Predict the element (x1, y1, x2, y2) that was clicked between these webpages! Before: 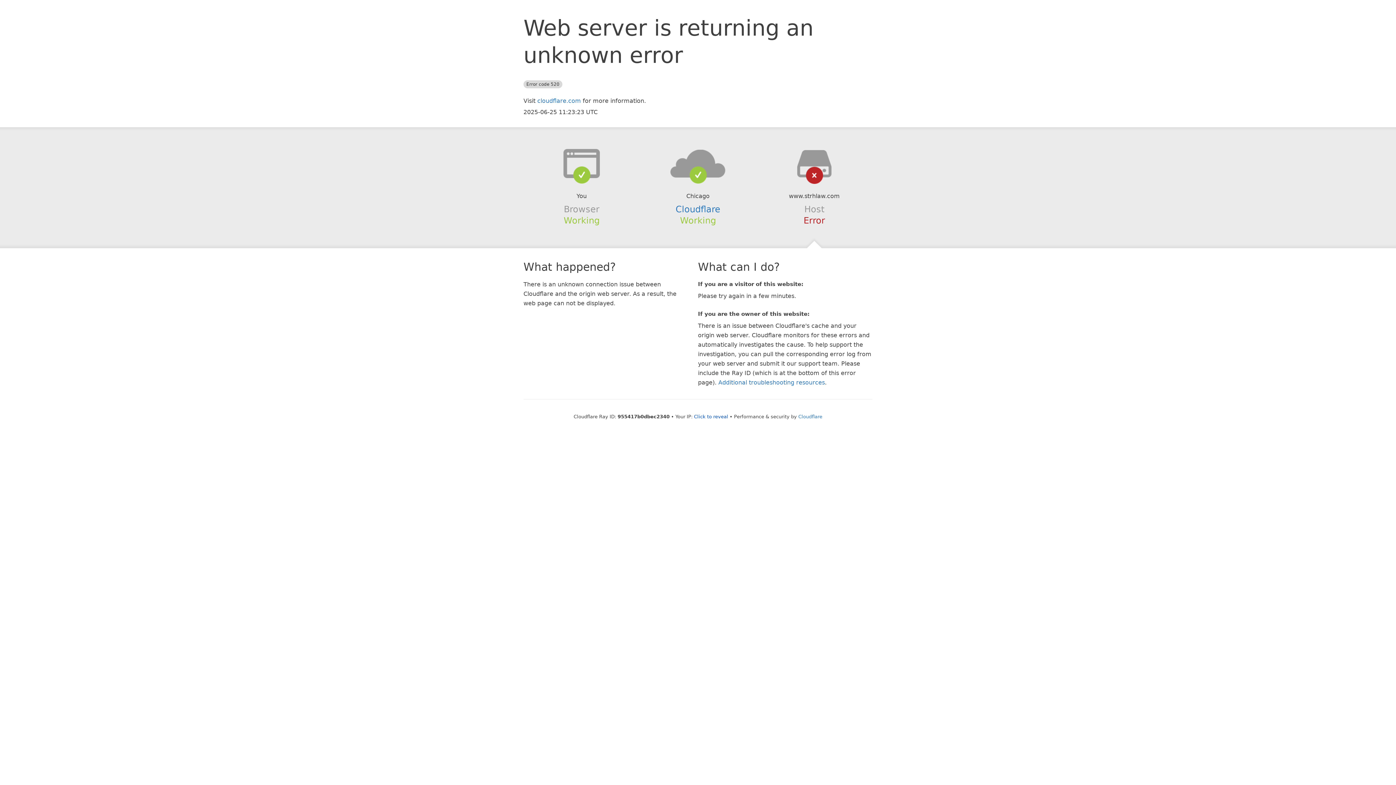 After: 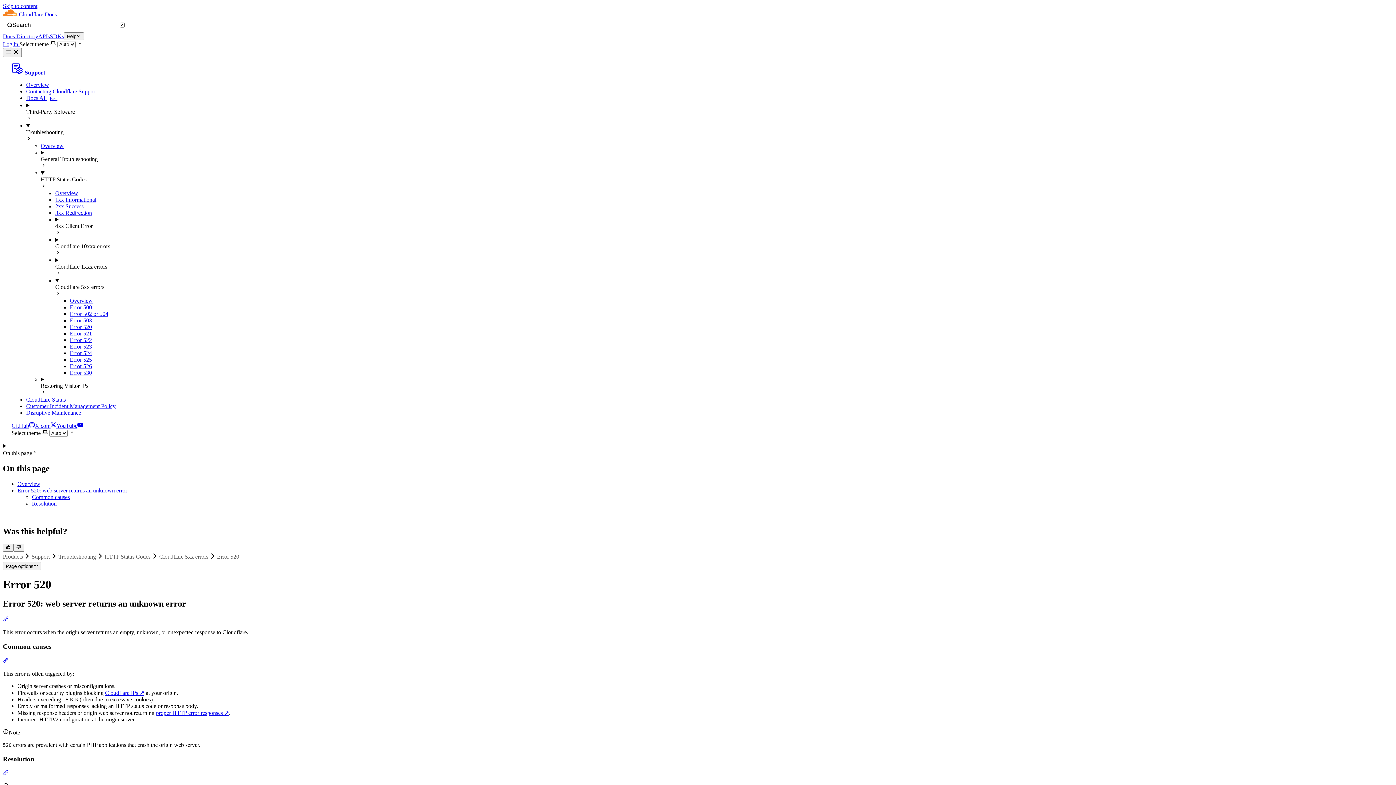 Action: label: Additional troubleshooting resources bbox: (718, 379, 825, 386)